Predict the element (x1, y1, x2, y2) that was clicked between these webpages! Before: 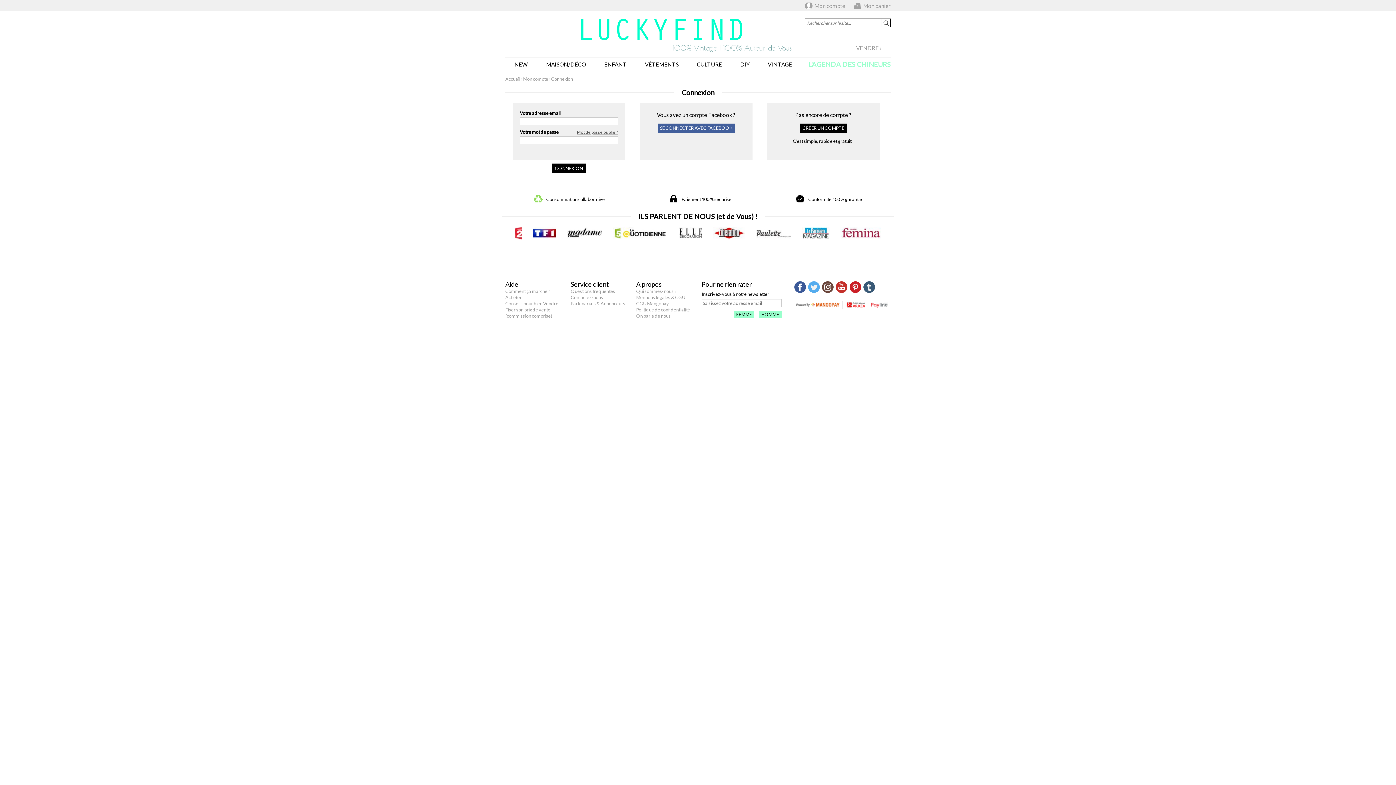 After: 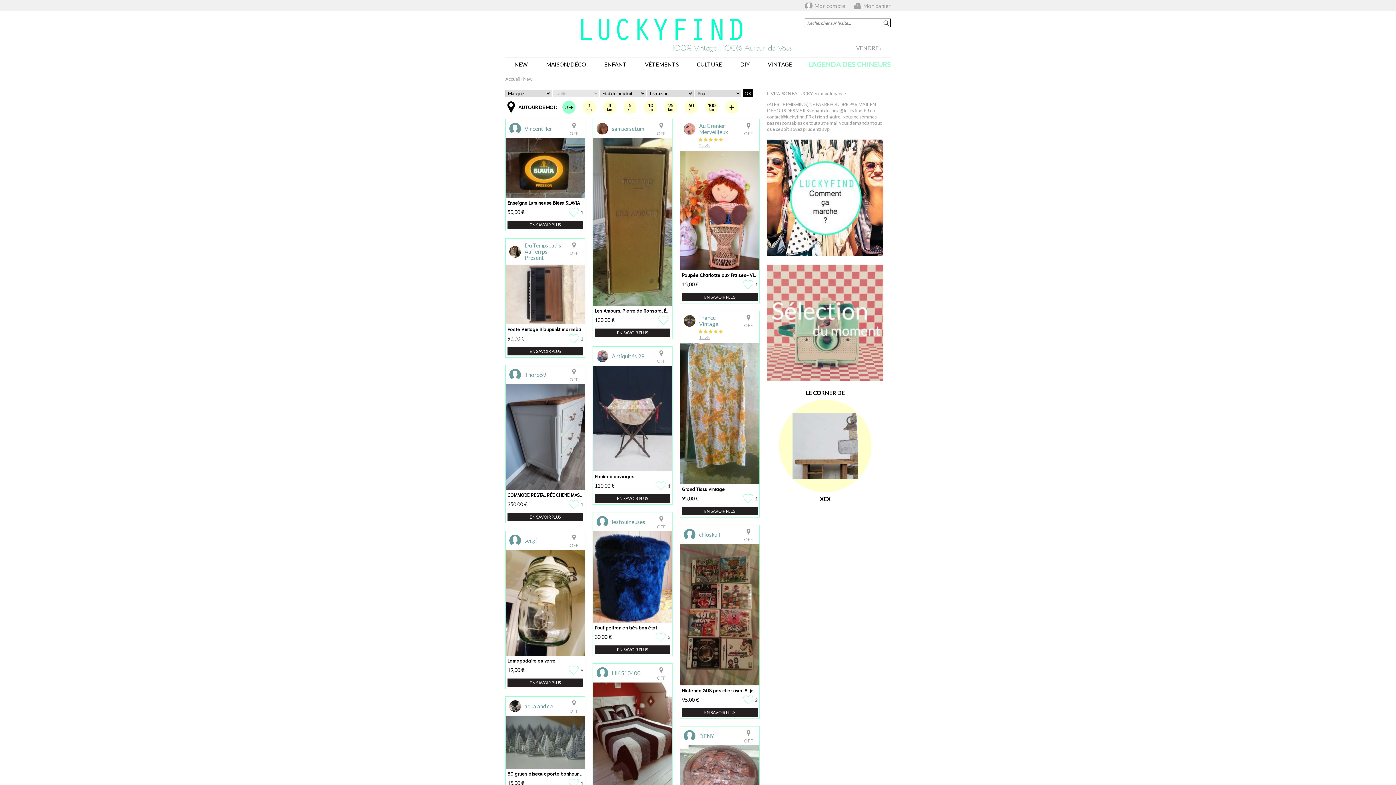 Action: label: NEW bbox: (505, 57, 537, 71)